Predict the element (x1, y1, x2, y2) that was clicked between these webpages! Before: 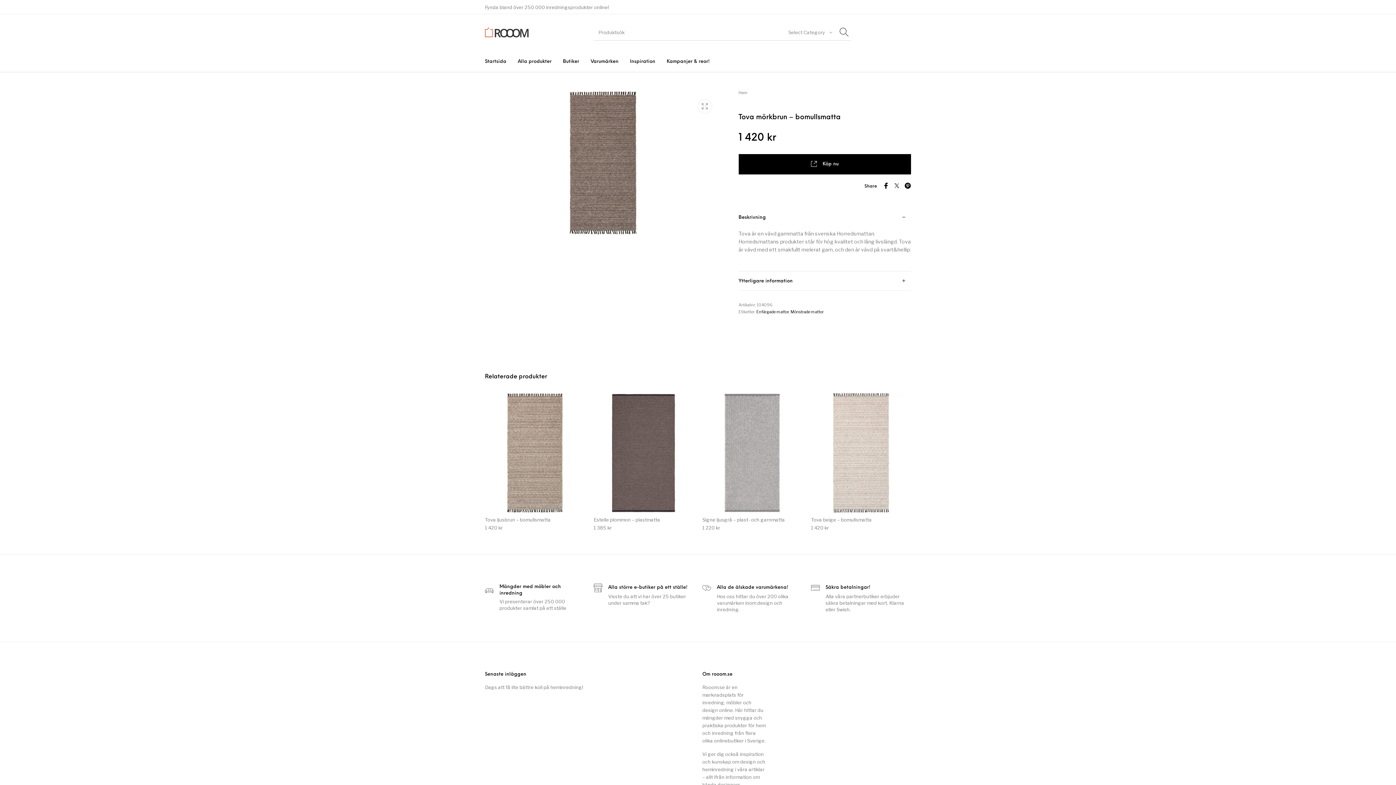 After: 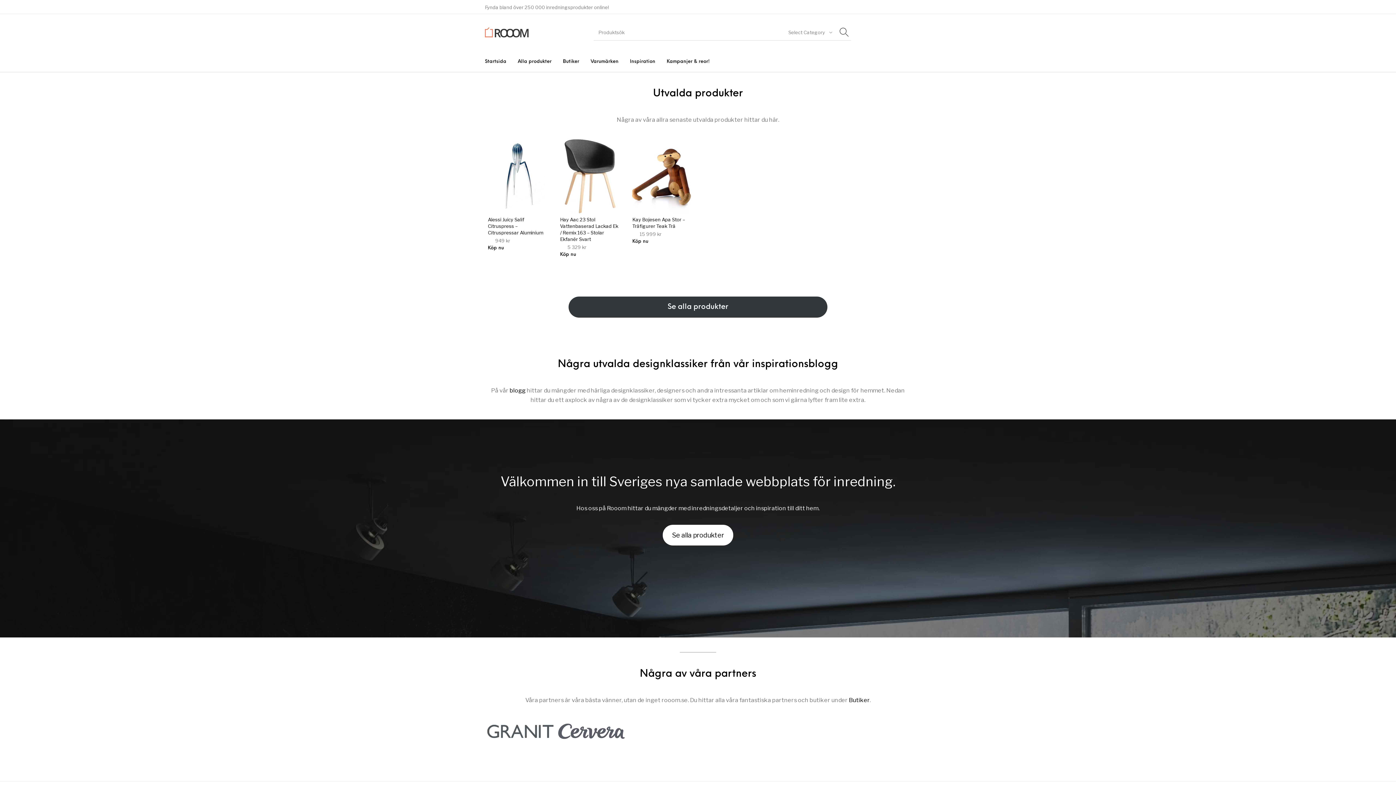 Action: bbox: (485, 27, 528, 37)